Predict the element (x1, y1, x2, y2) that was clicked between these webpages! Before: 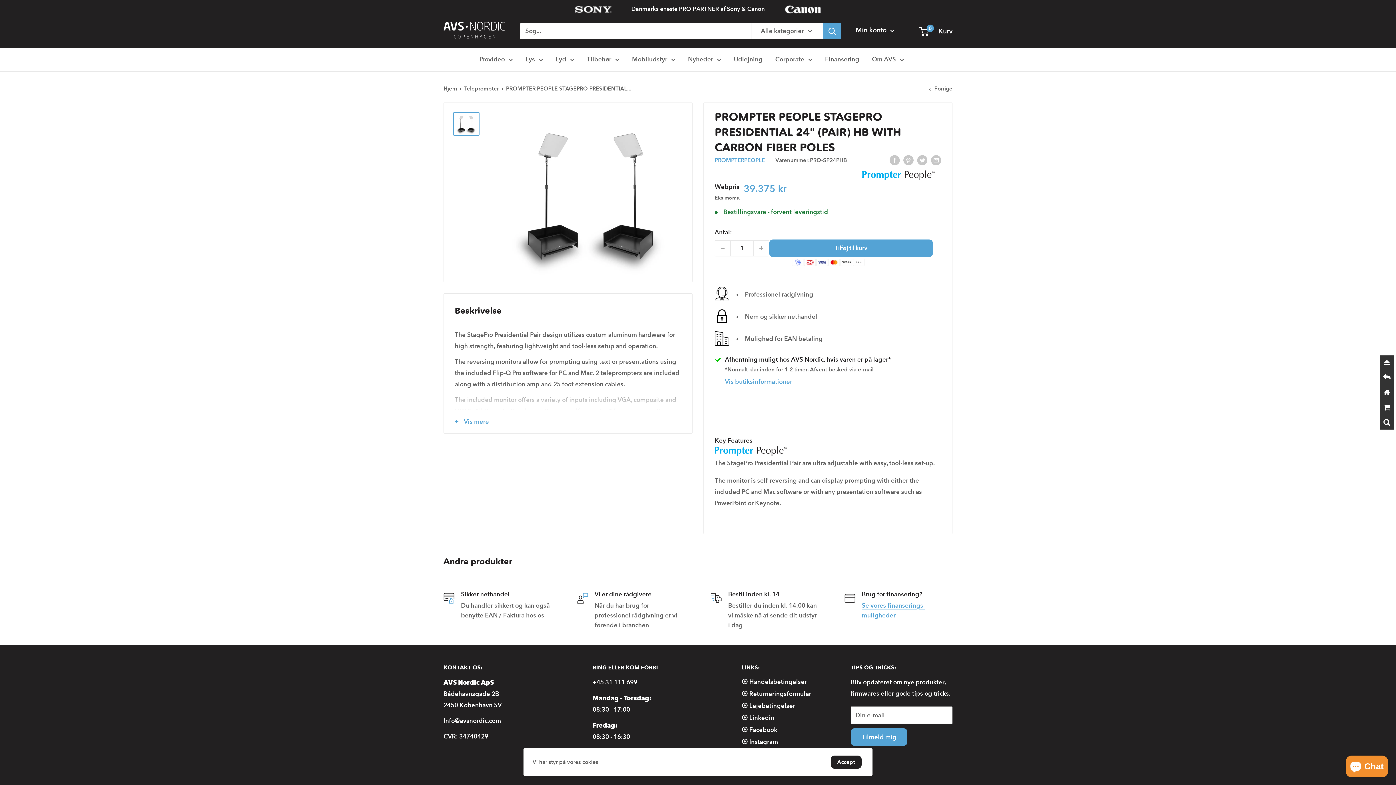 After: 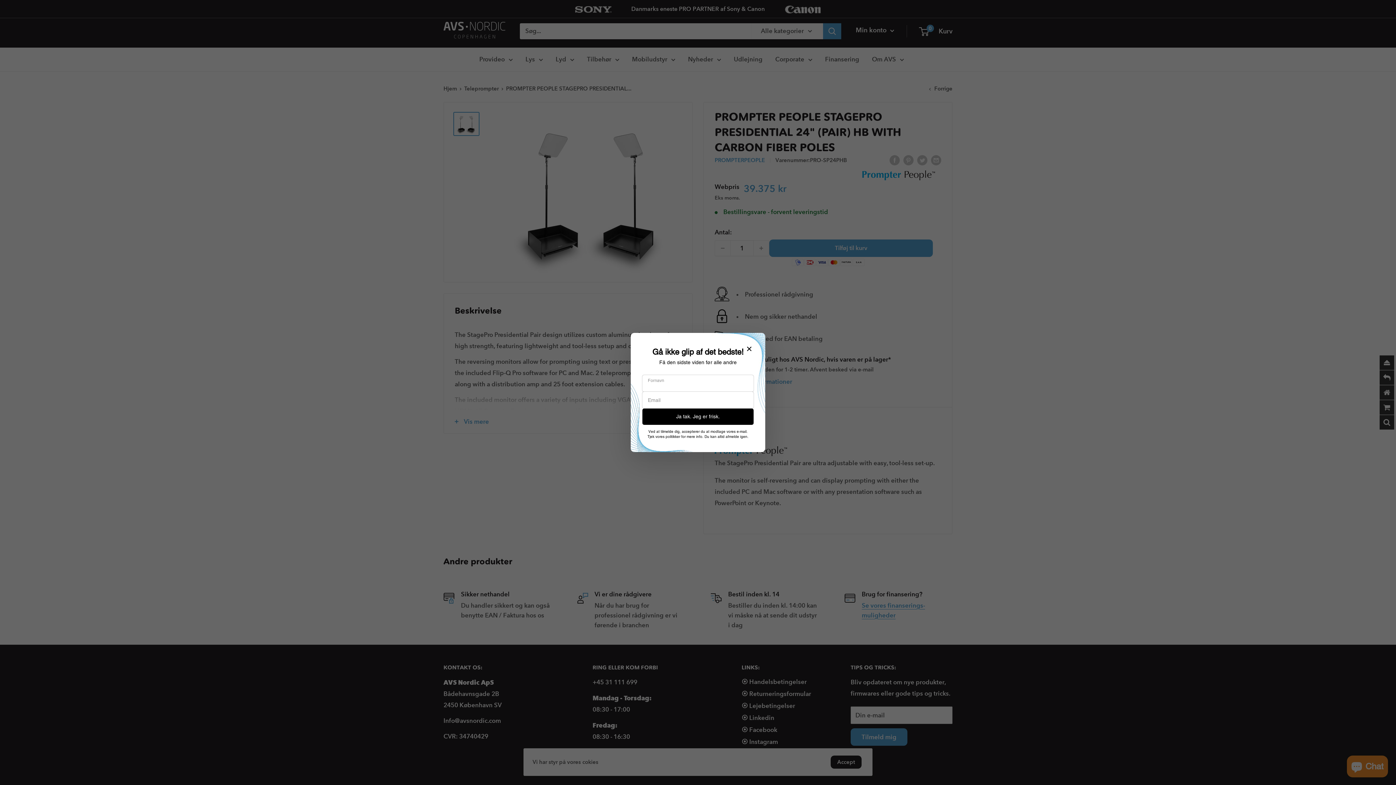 Action: label: Del via email bbox: (931, 154, 941, 165)